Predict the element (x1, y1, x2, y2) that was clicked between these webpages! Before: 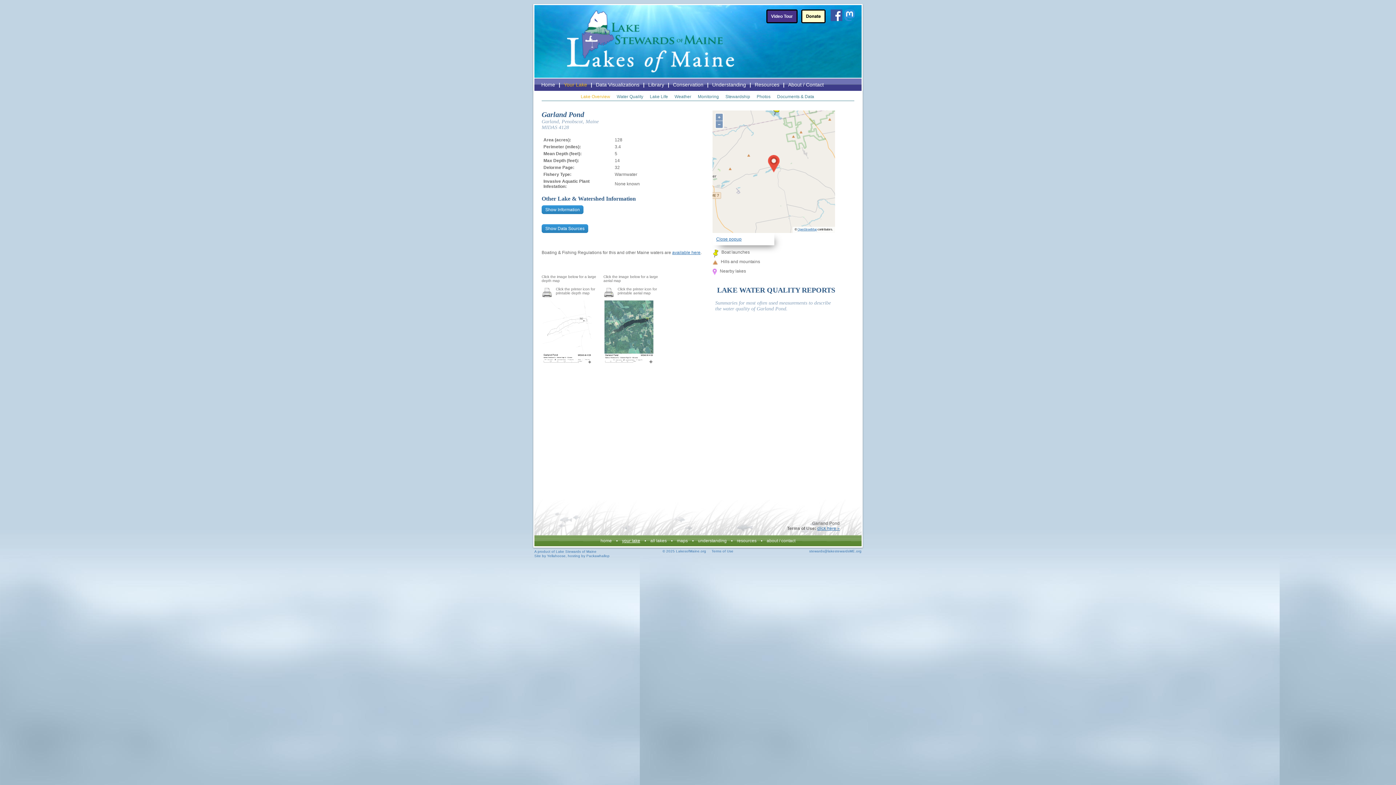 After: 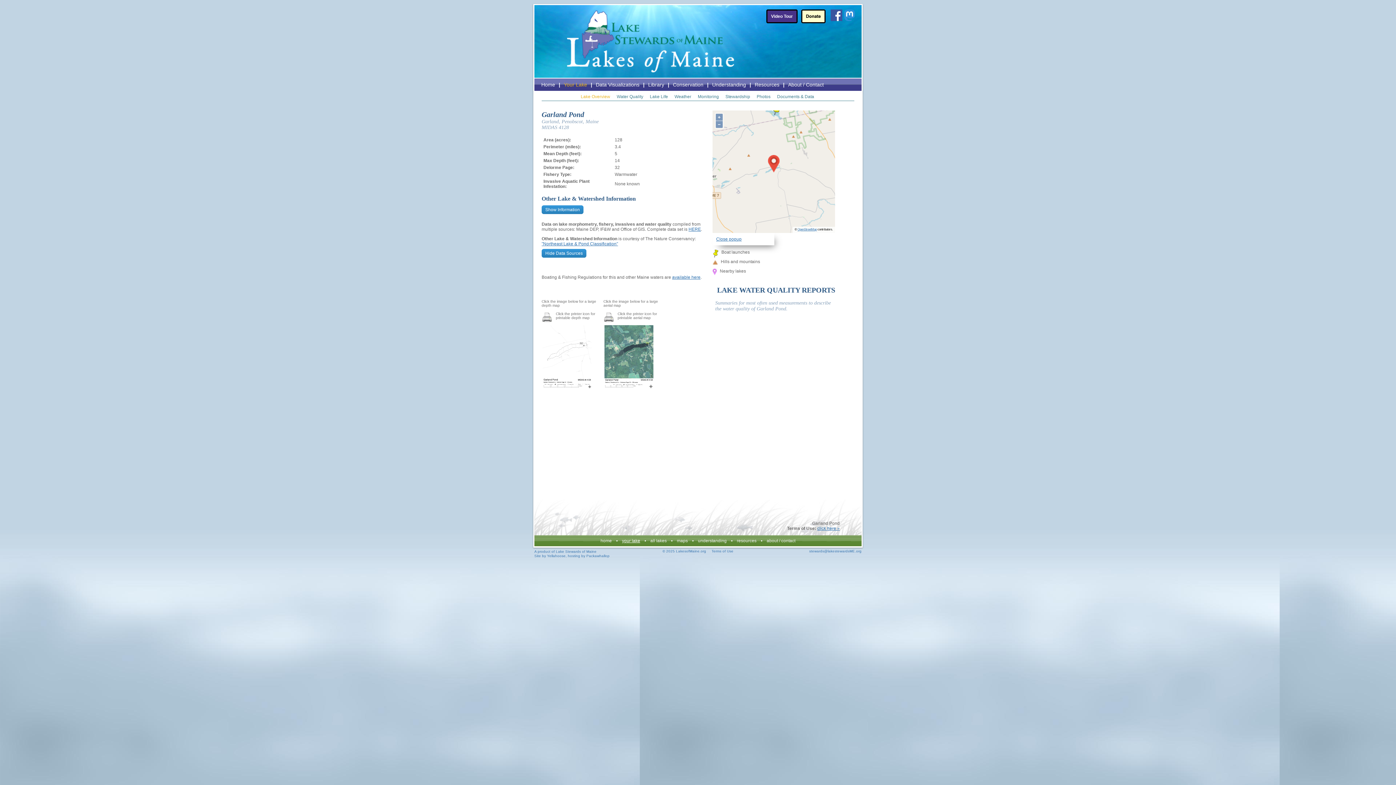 Action: bbox: (541, 224, 588, 232) label: Show Data Sources